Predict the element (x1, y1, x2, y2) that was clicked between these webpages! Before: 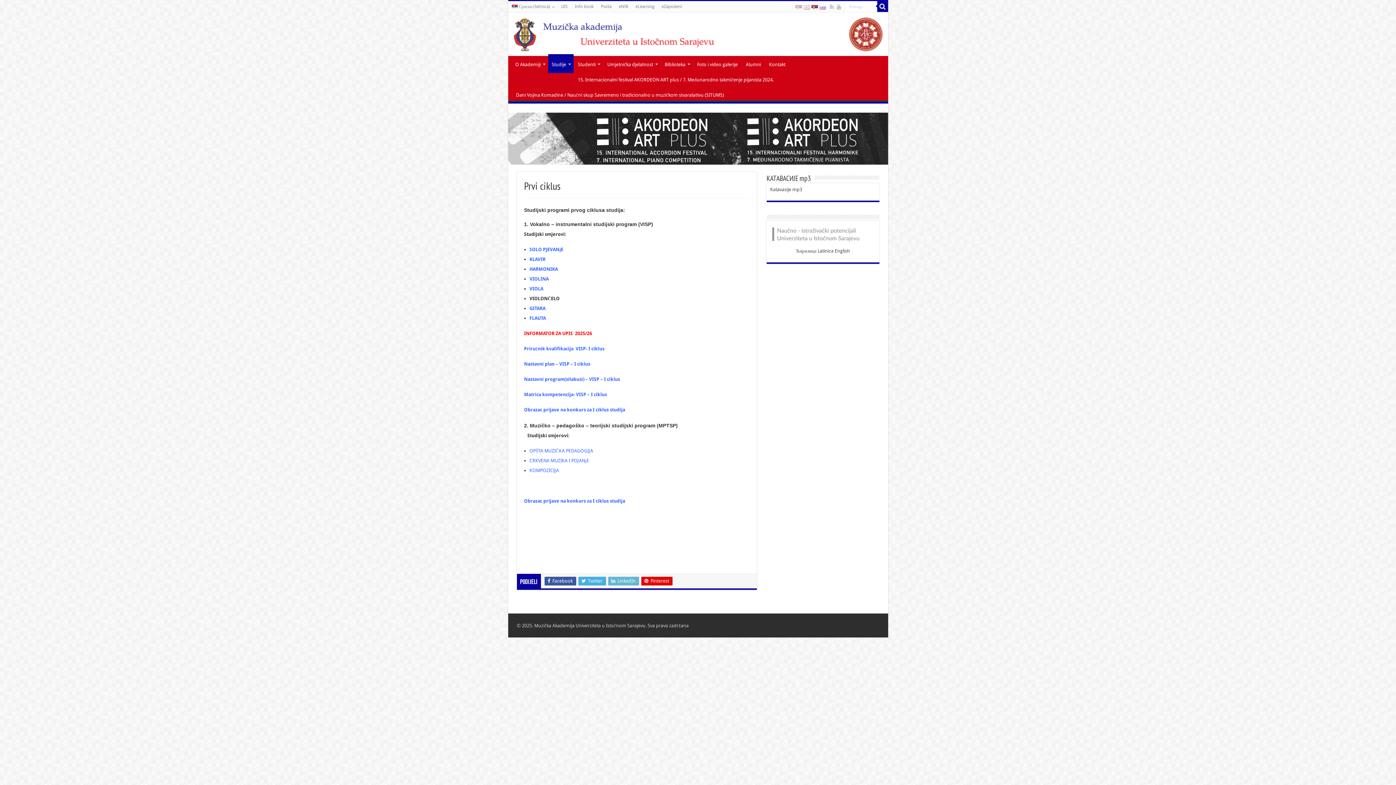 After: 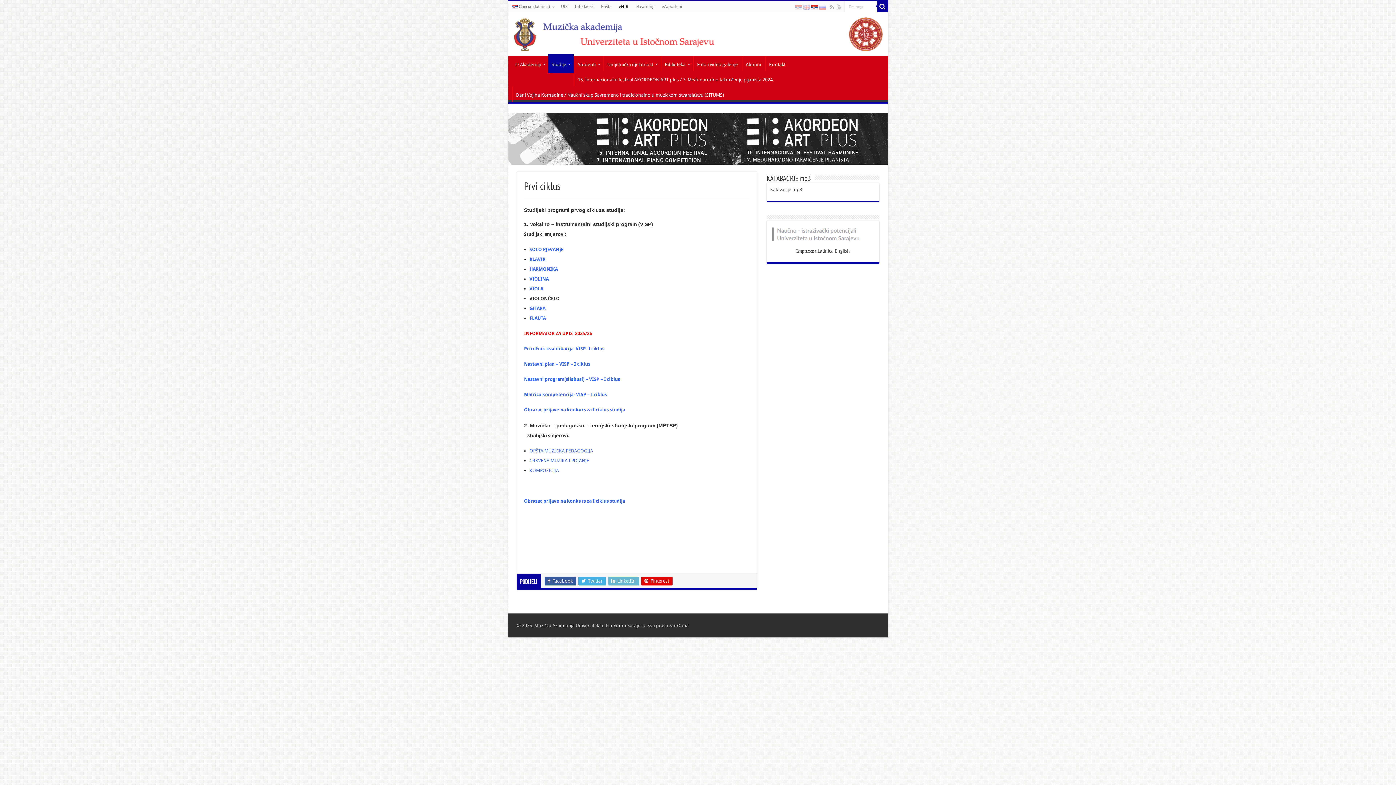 Action: bbox: (615, 1, 632, 12) label: eNIR